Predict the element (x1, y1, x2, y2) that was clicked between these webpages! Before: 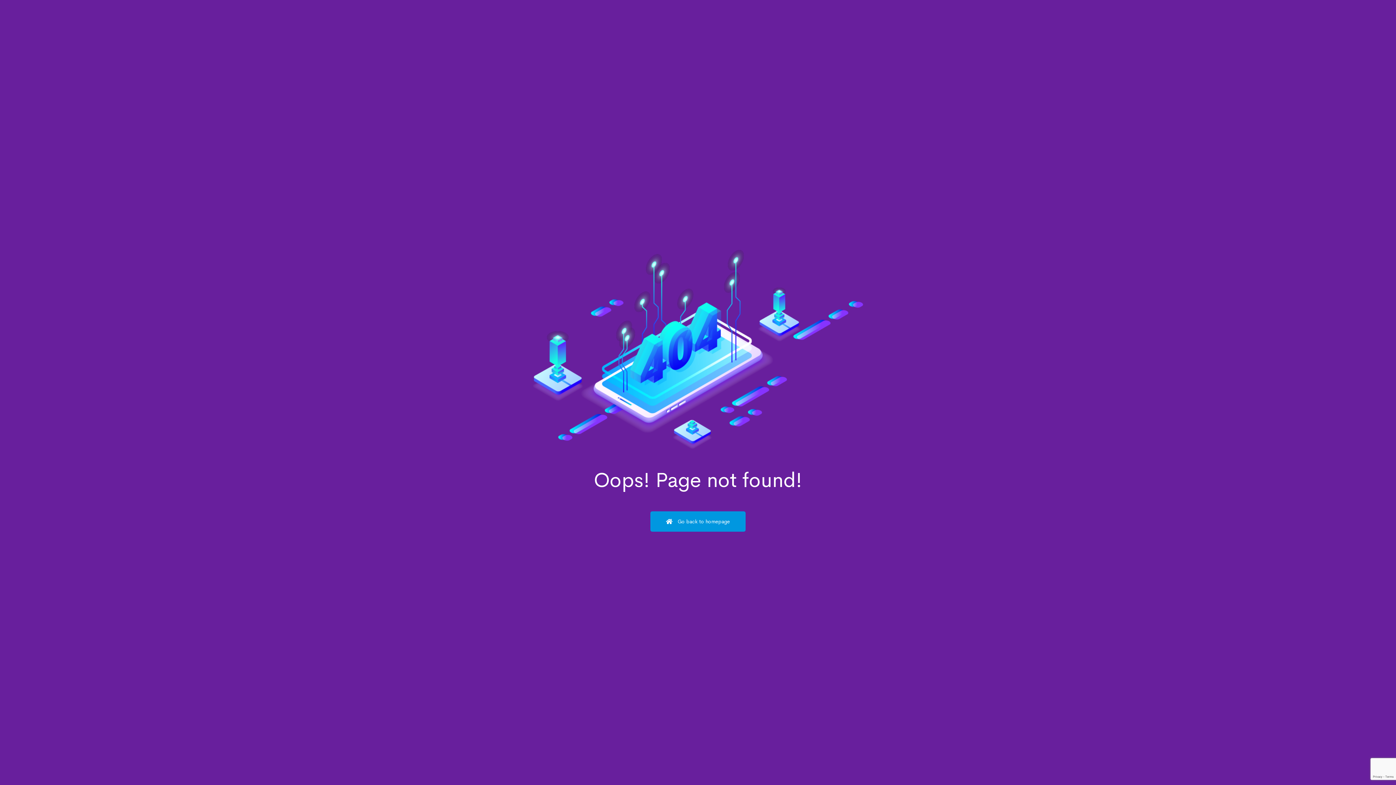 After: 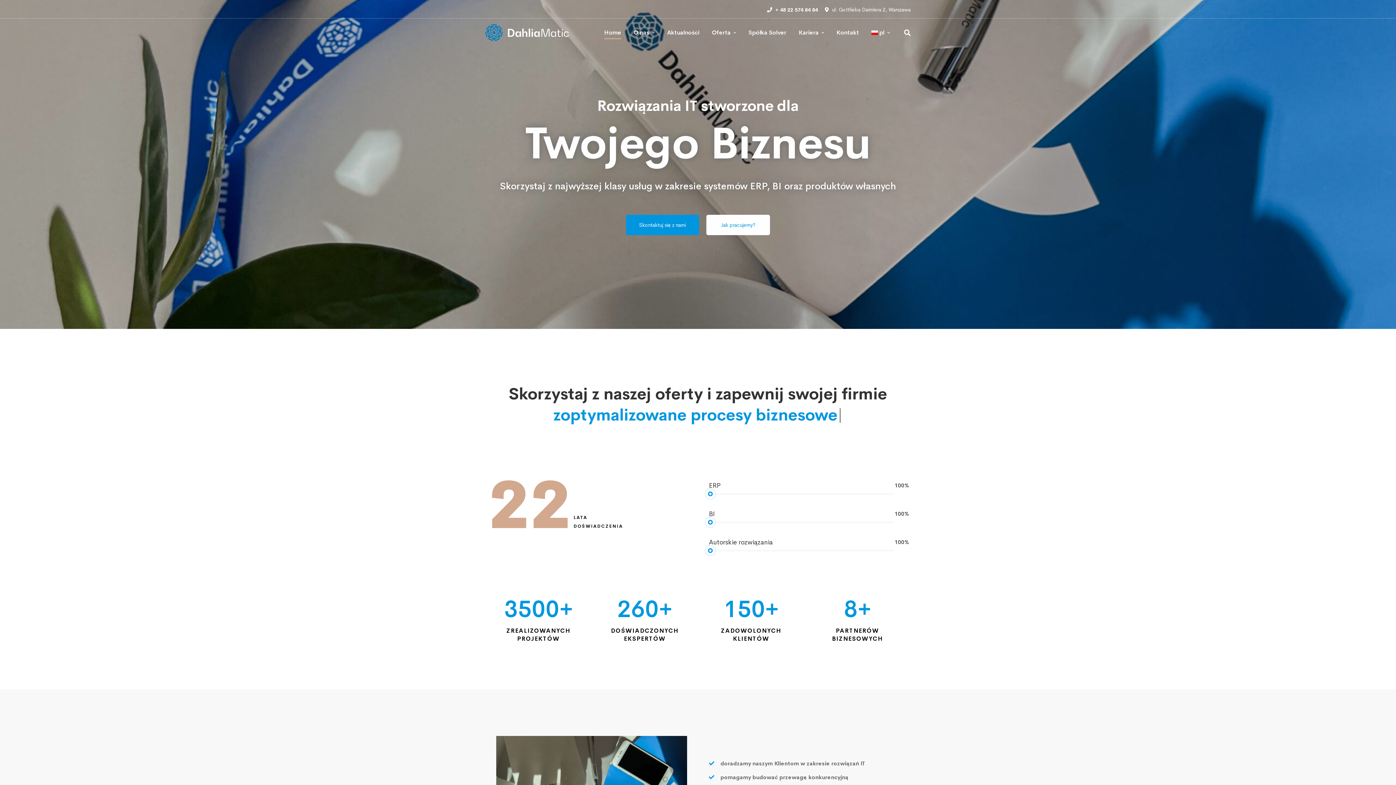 Action: label:  Go back to homepage bbox: (650, 511, 745, 531)